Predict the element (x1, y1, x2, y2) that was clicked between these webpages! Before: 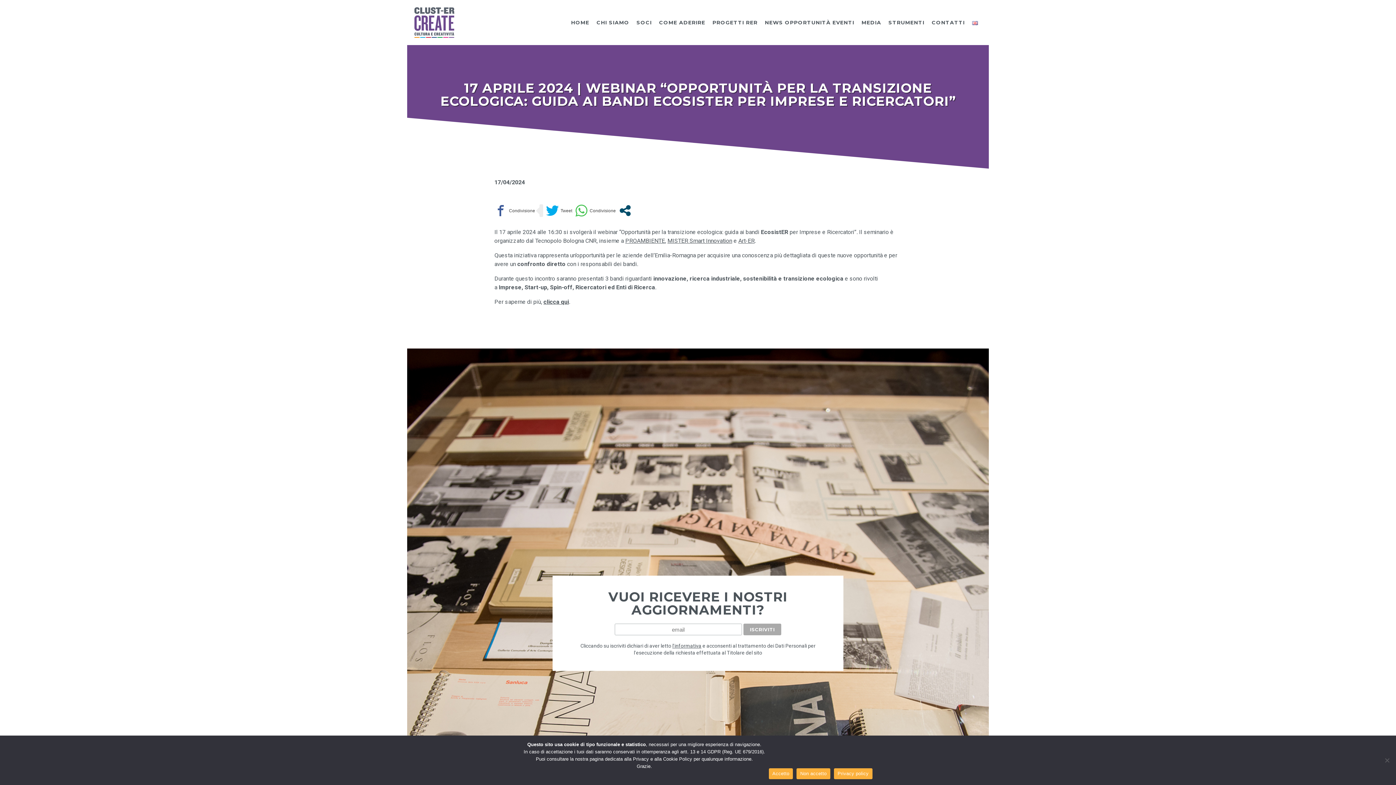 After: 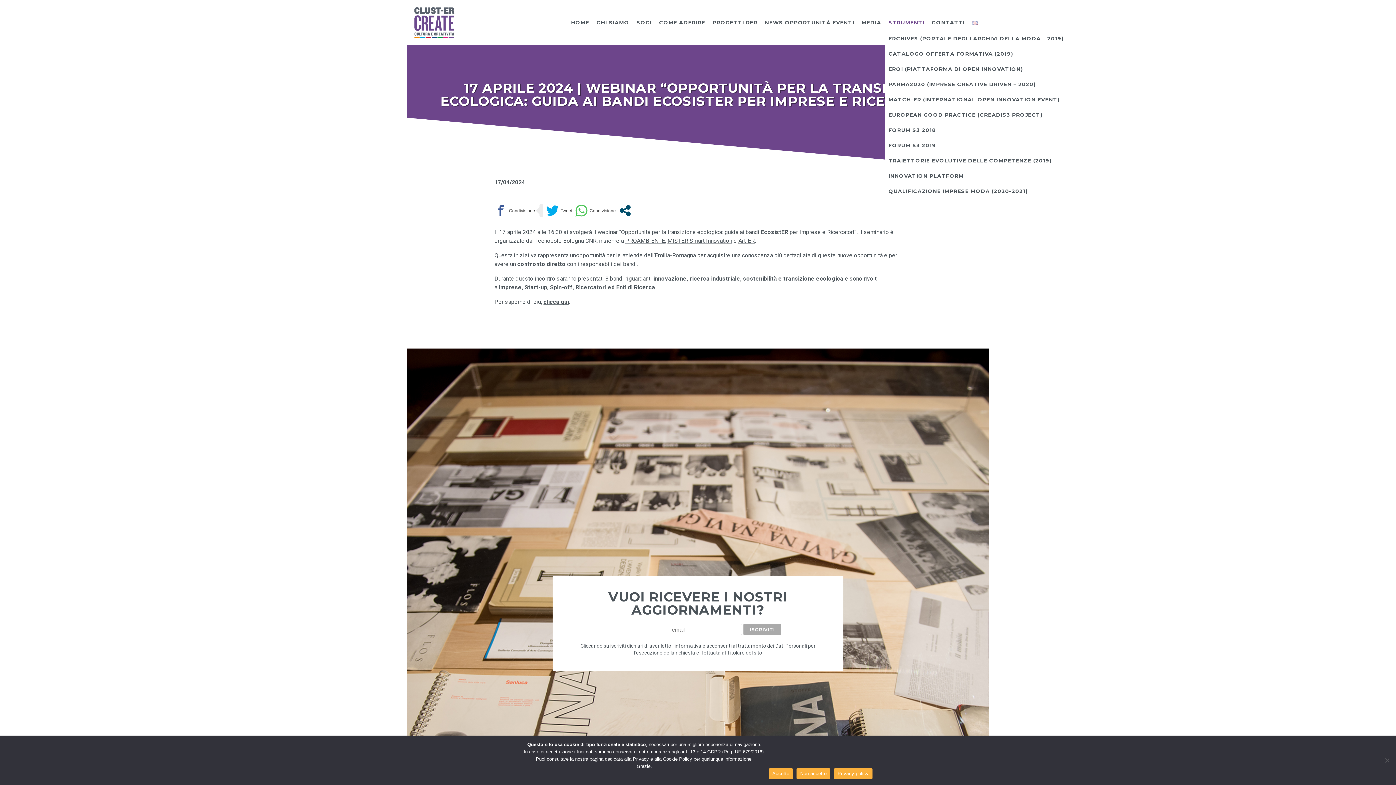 Action: bbox: (885, 20, 928, 25) label: STRUMENTI